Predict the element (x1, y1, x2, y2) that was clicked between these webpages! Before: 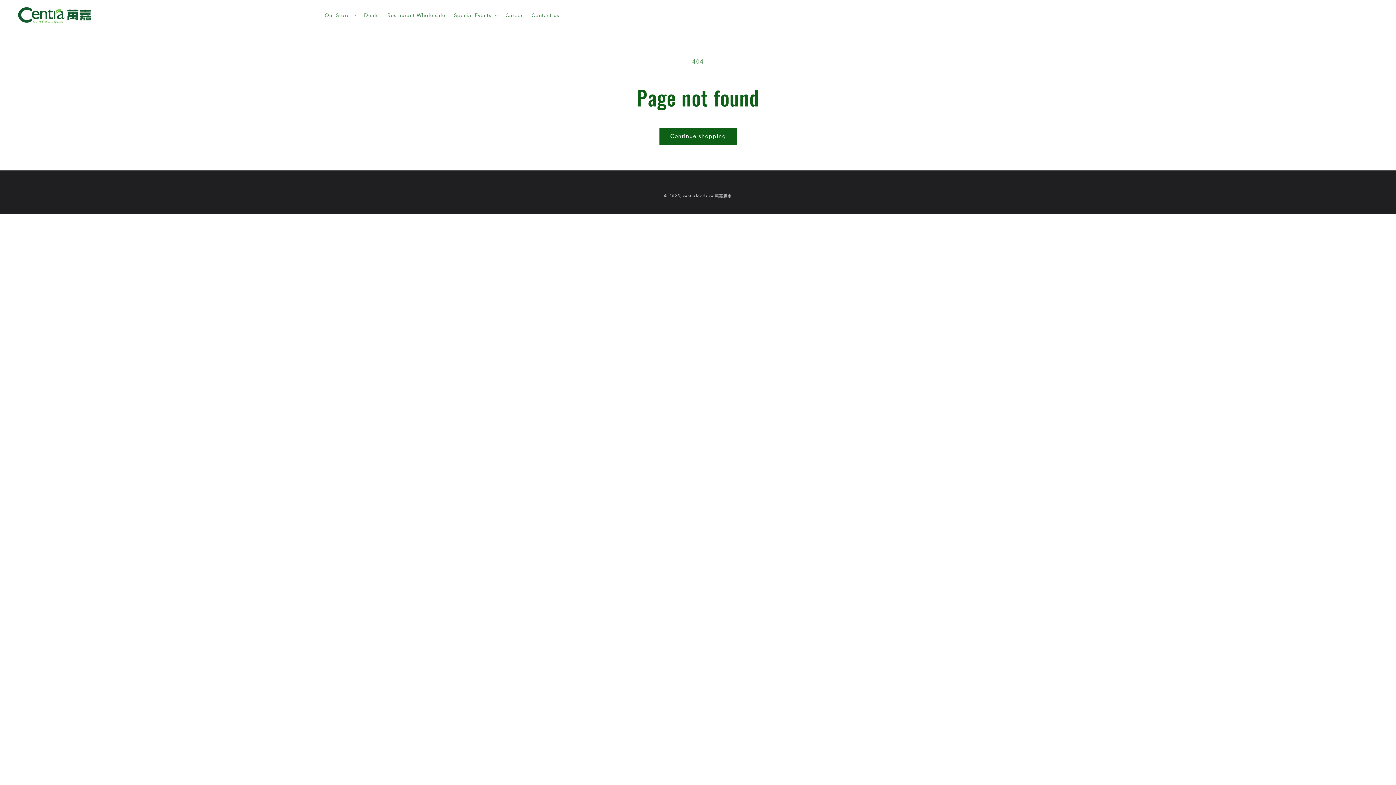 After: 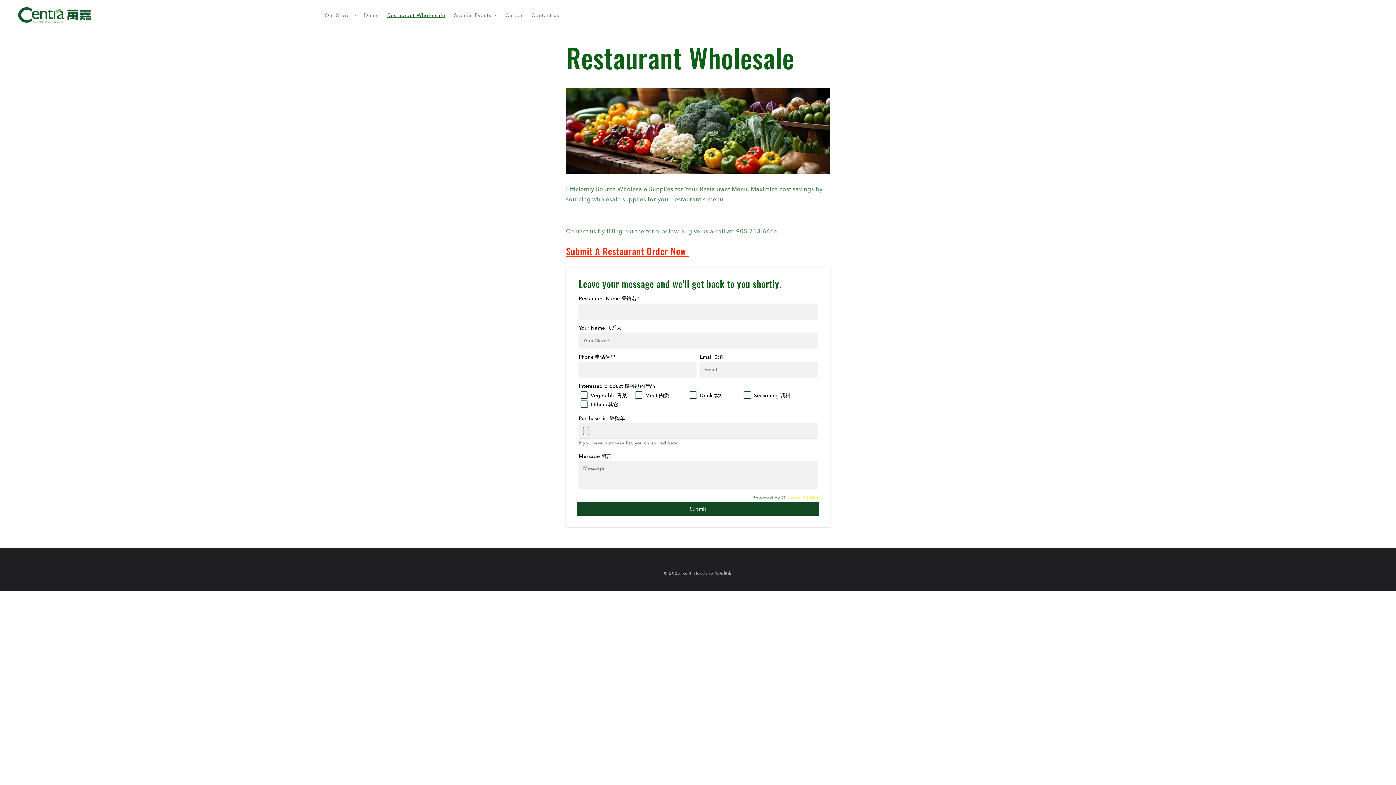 Action: bbox: (383, 7, 449, 23) label: Restaurant Whole sale